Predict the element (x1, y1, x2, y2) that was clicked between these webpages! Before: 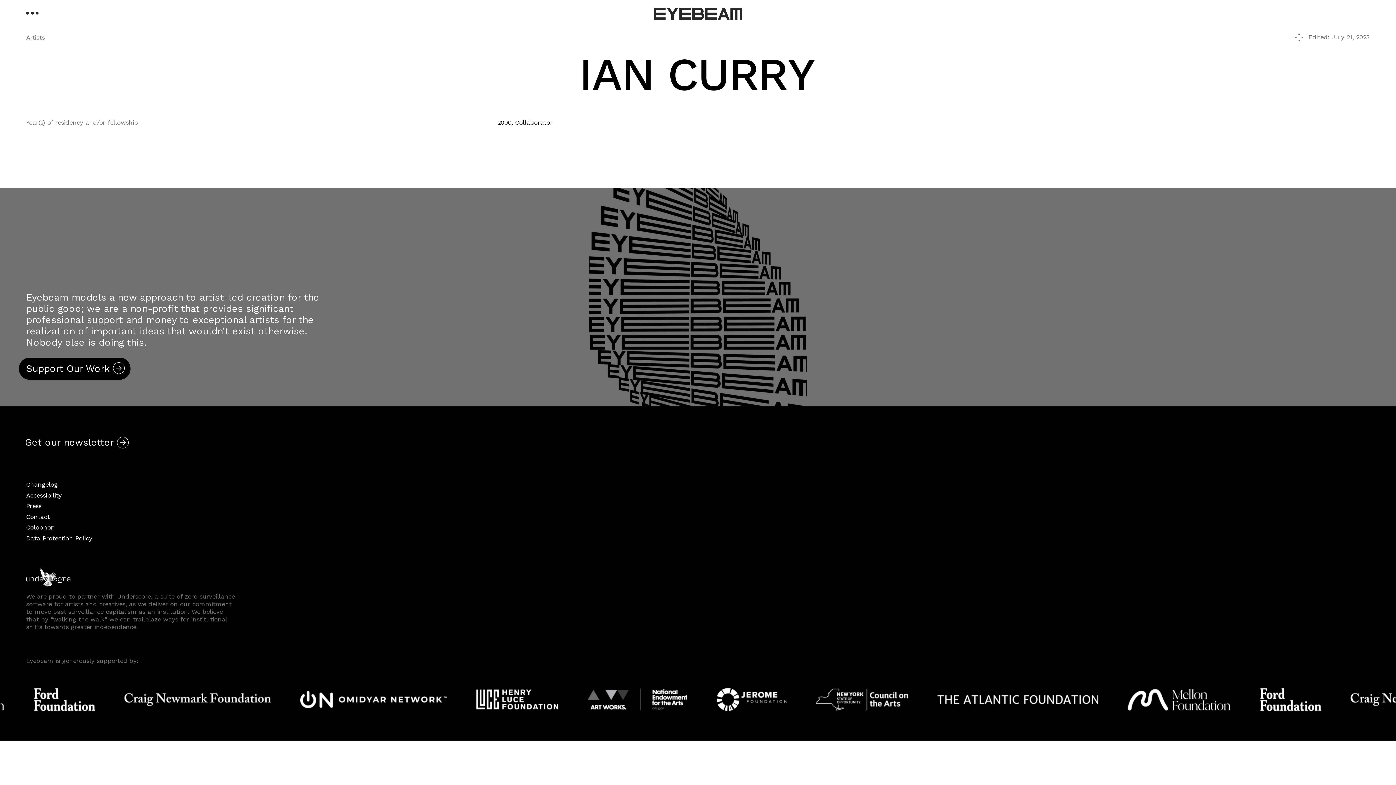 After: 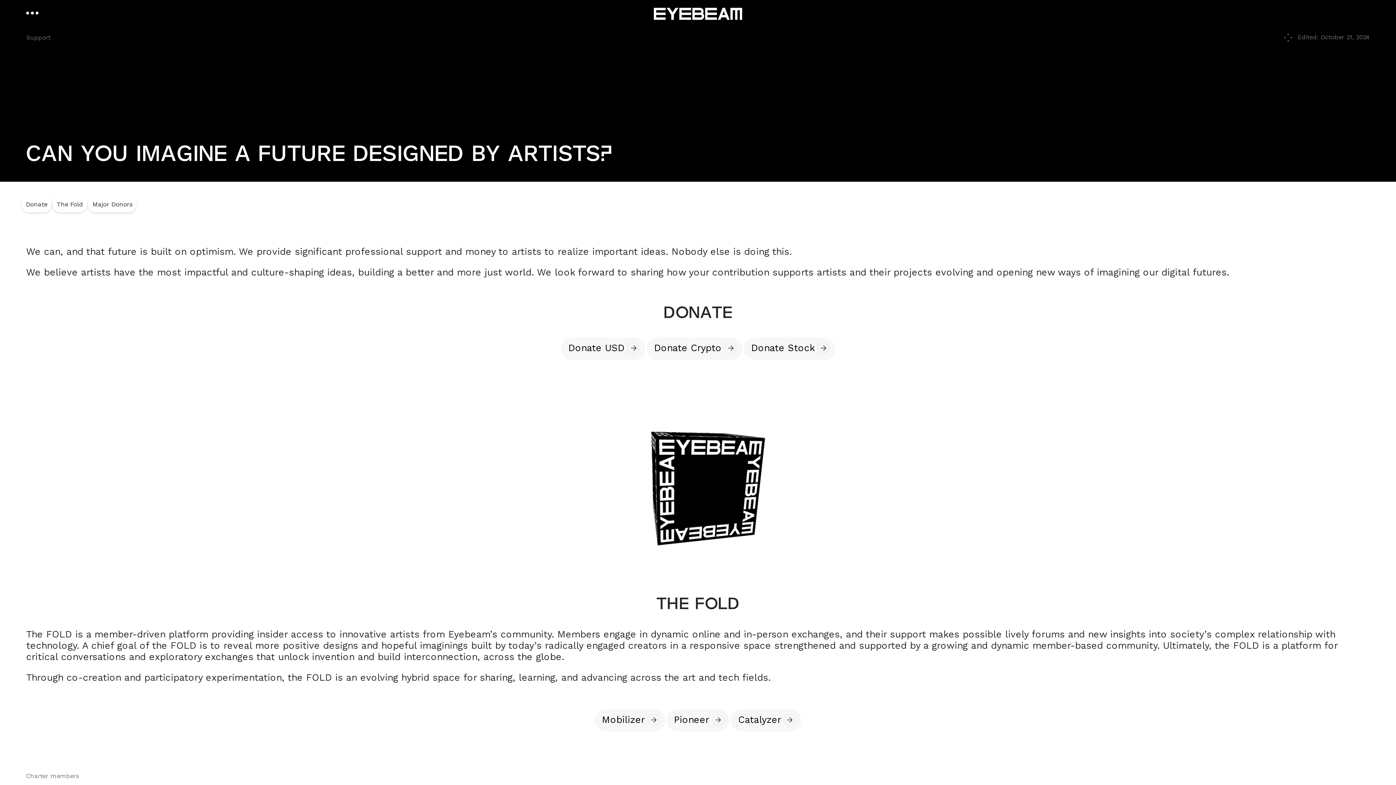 Action: label: Support Our Work bbox: (18, 357, 130, 379)